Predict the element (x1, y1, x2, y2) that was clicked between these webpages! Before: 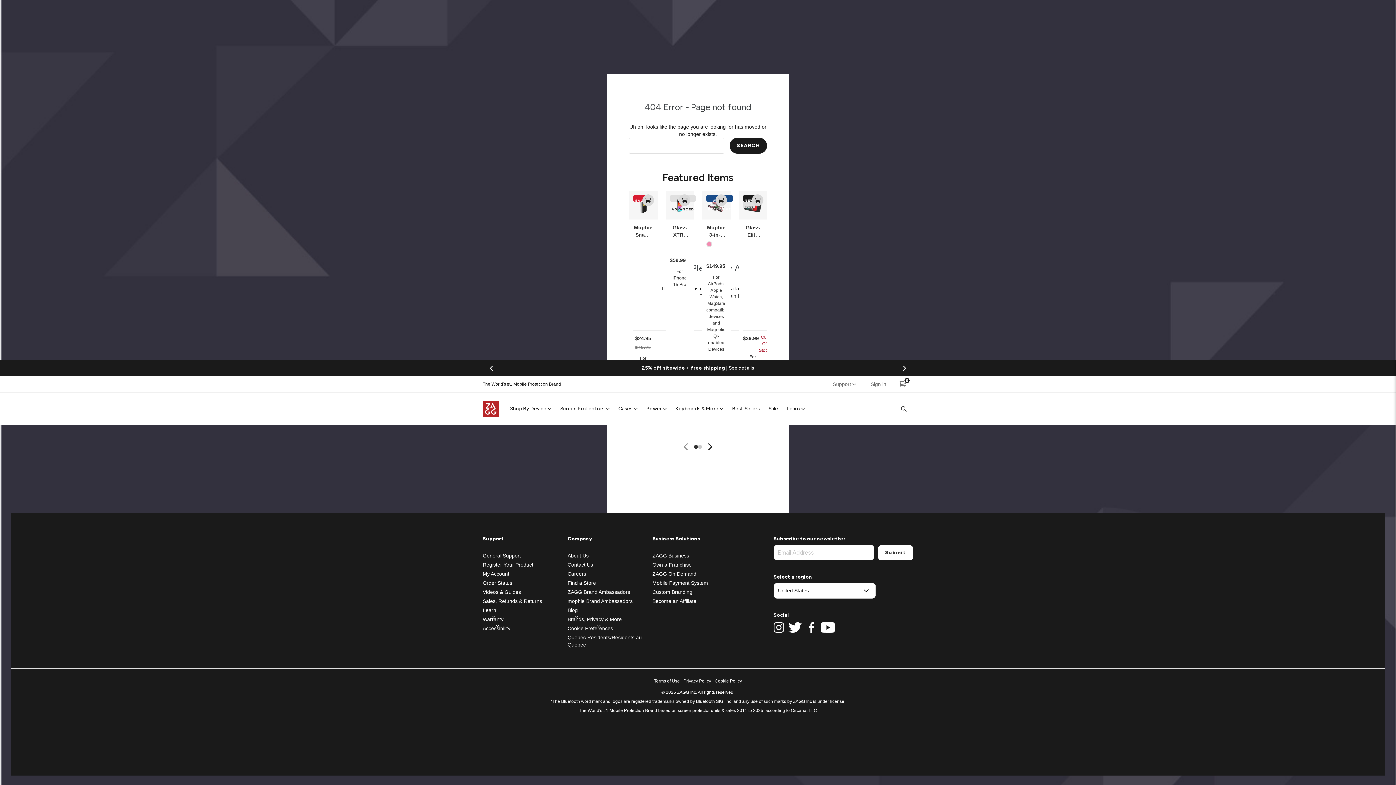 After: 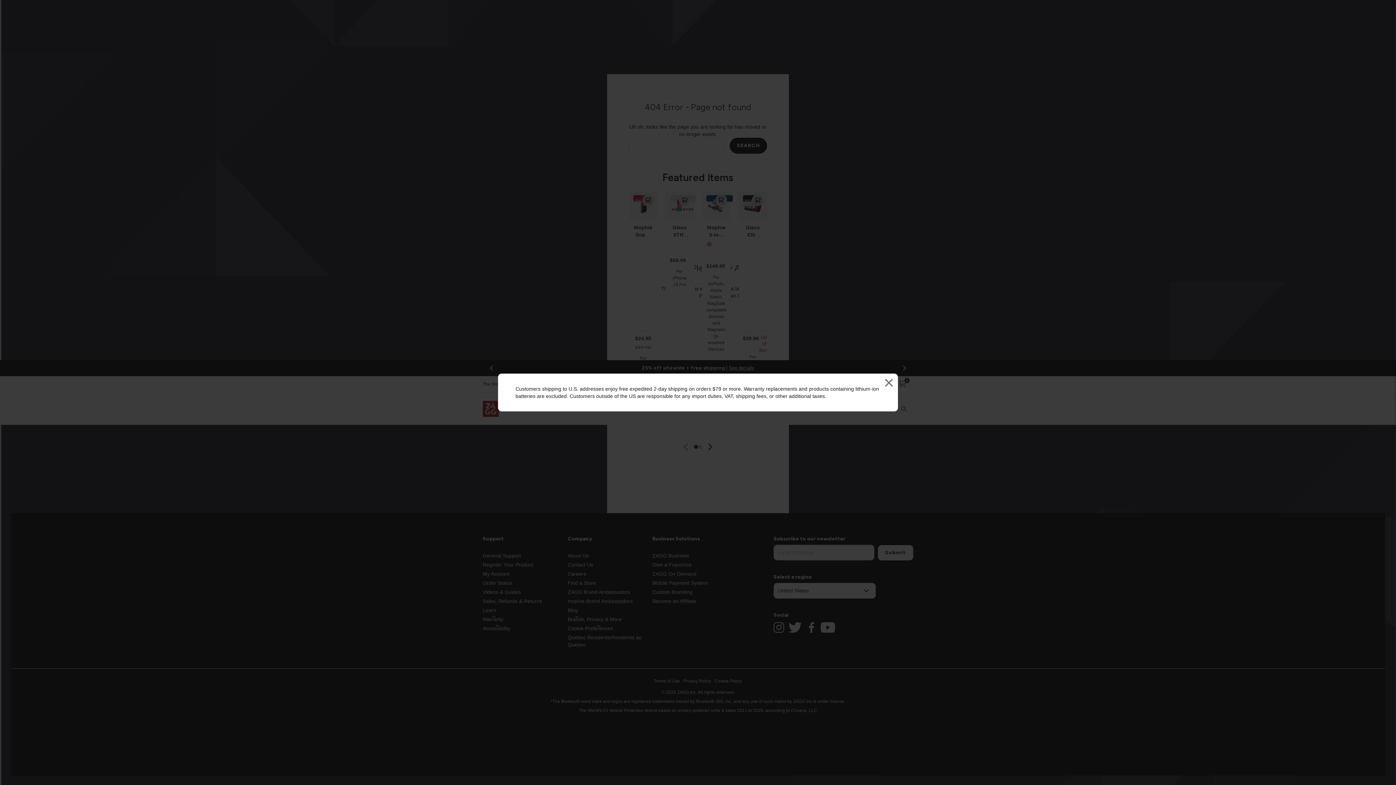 Action: label: See details bbox: (739, 365, 764, 371)